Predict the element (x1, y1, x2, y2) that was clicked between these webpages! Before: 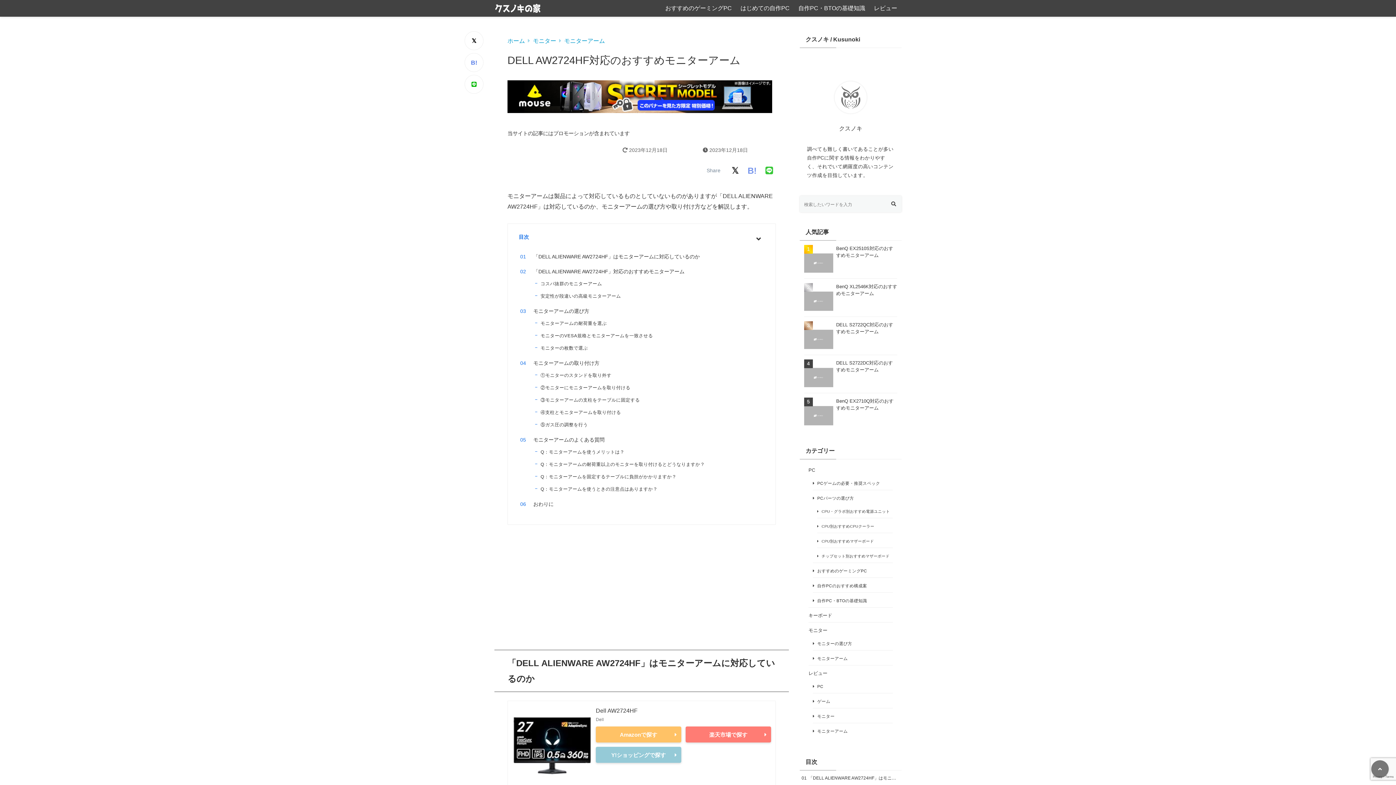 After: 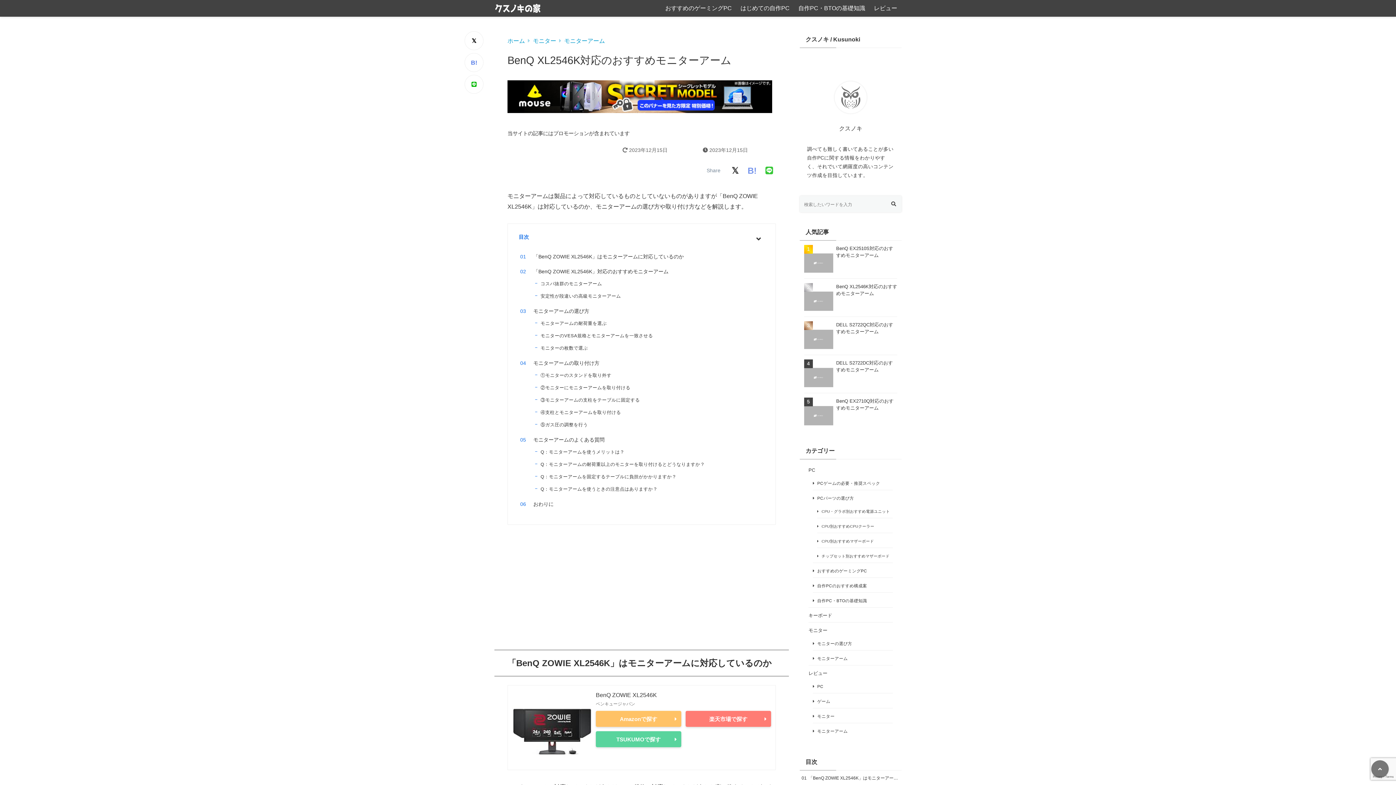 Action: label: BenQ XL2546K対応のおすすめモニターアーム bbox: (804, 283, 897, 312)